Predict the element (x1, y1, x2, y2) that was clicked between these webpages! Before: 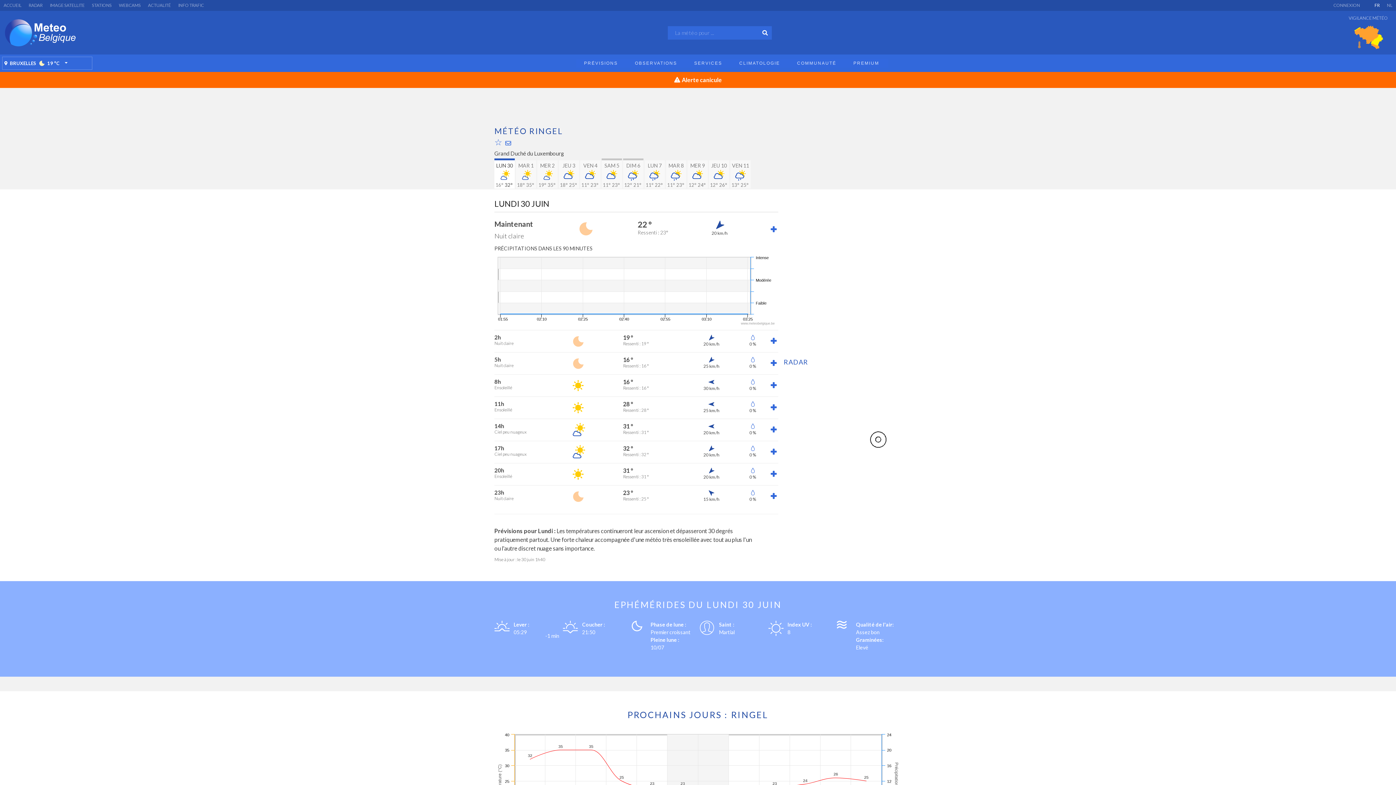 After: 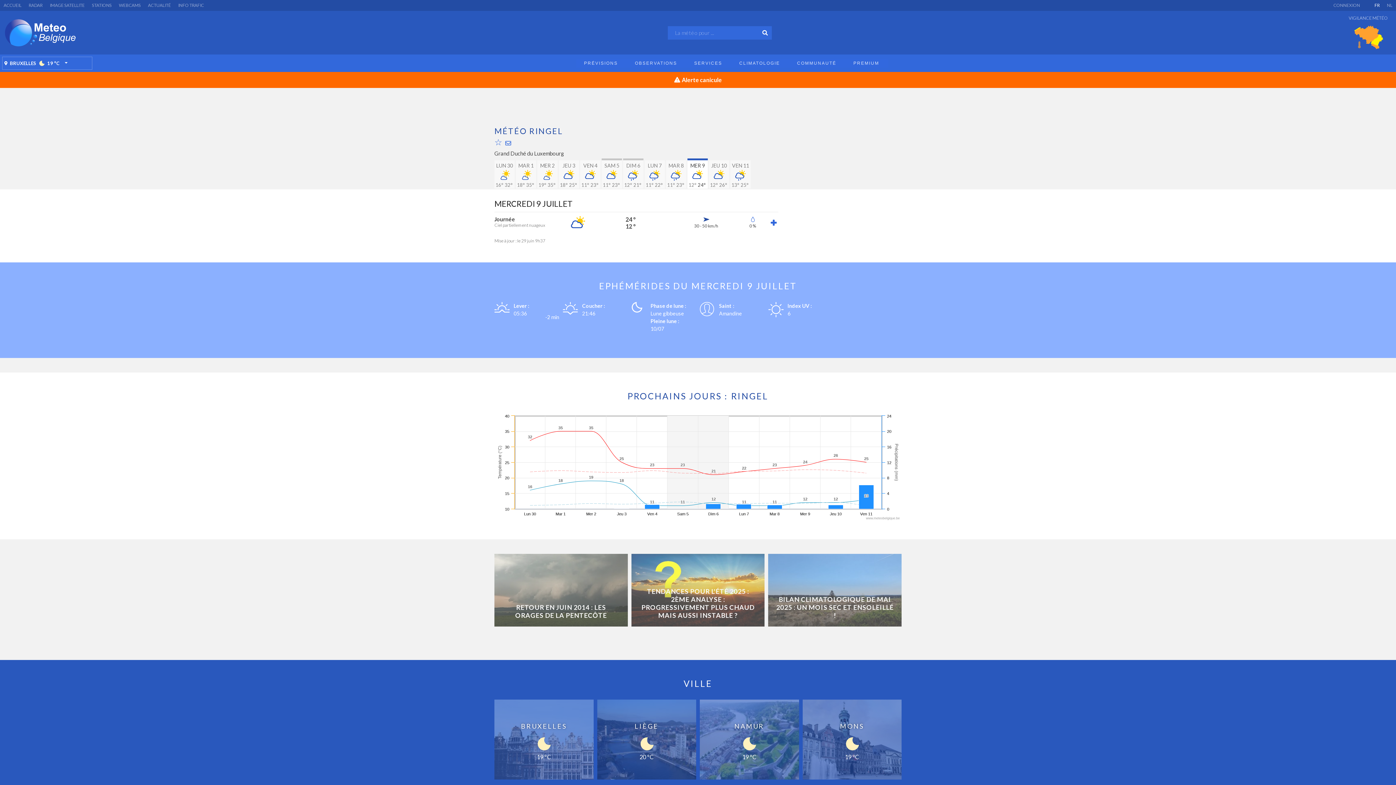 Action: bbox: (687, 158, 708, 190) label: MER 9
12°
24°